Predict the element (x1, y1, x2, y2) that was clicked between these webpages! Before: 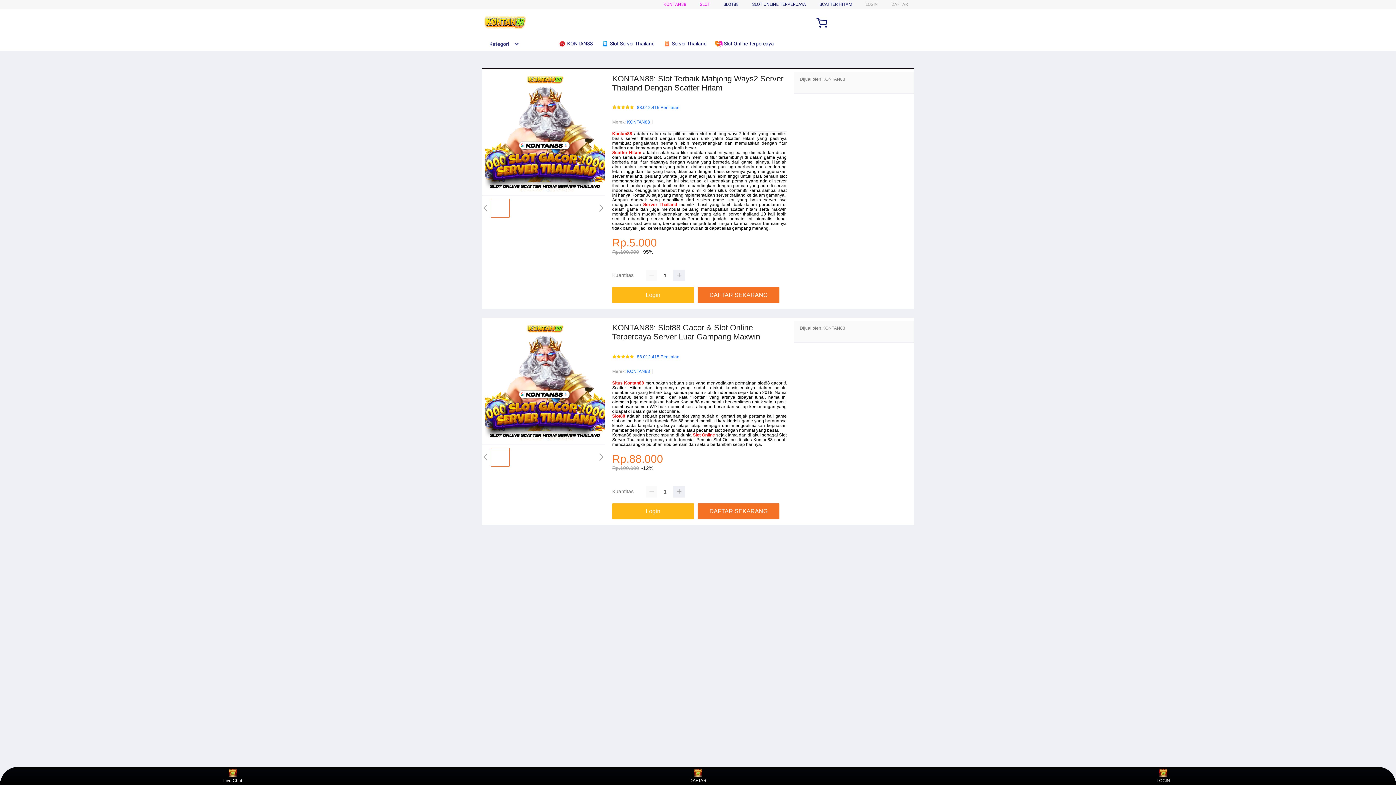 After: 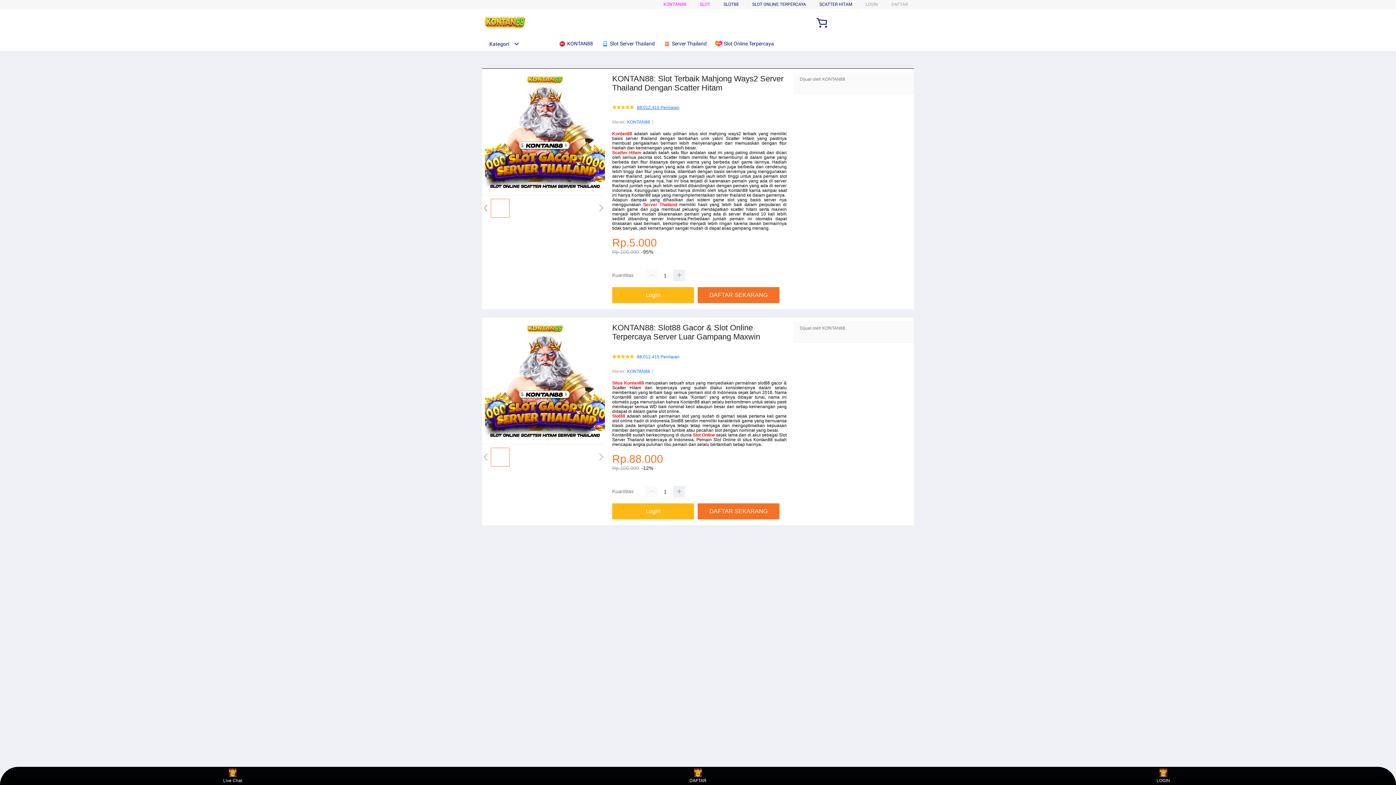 Action: label: 88.012.415 Penilaian bbox: (637, 105, 679, 110)